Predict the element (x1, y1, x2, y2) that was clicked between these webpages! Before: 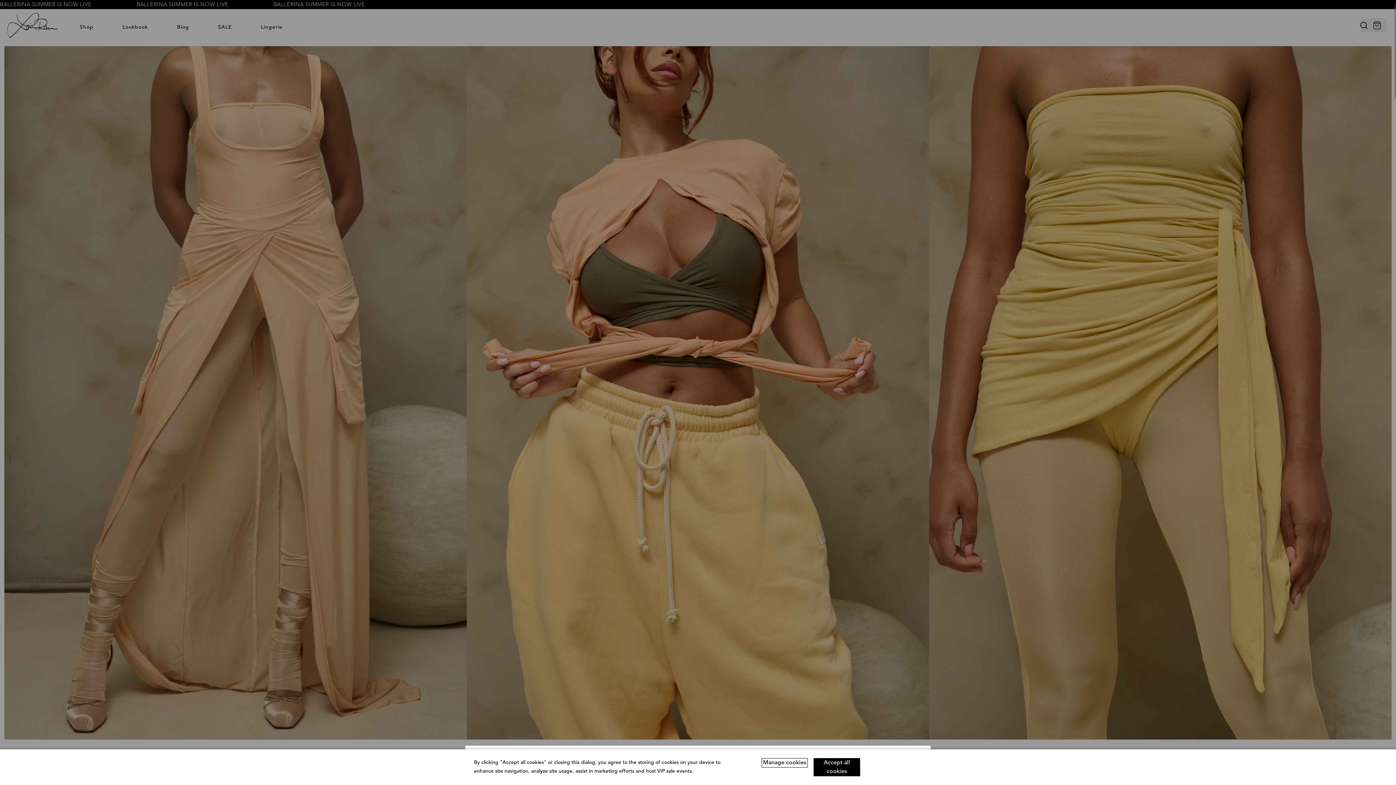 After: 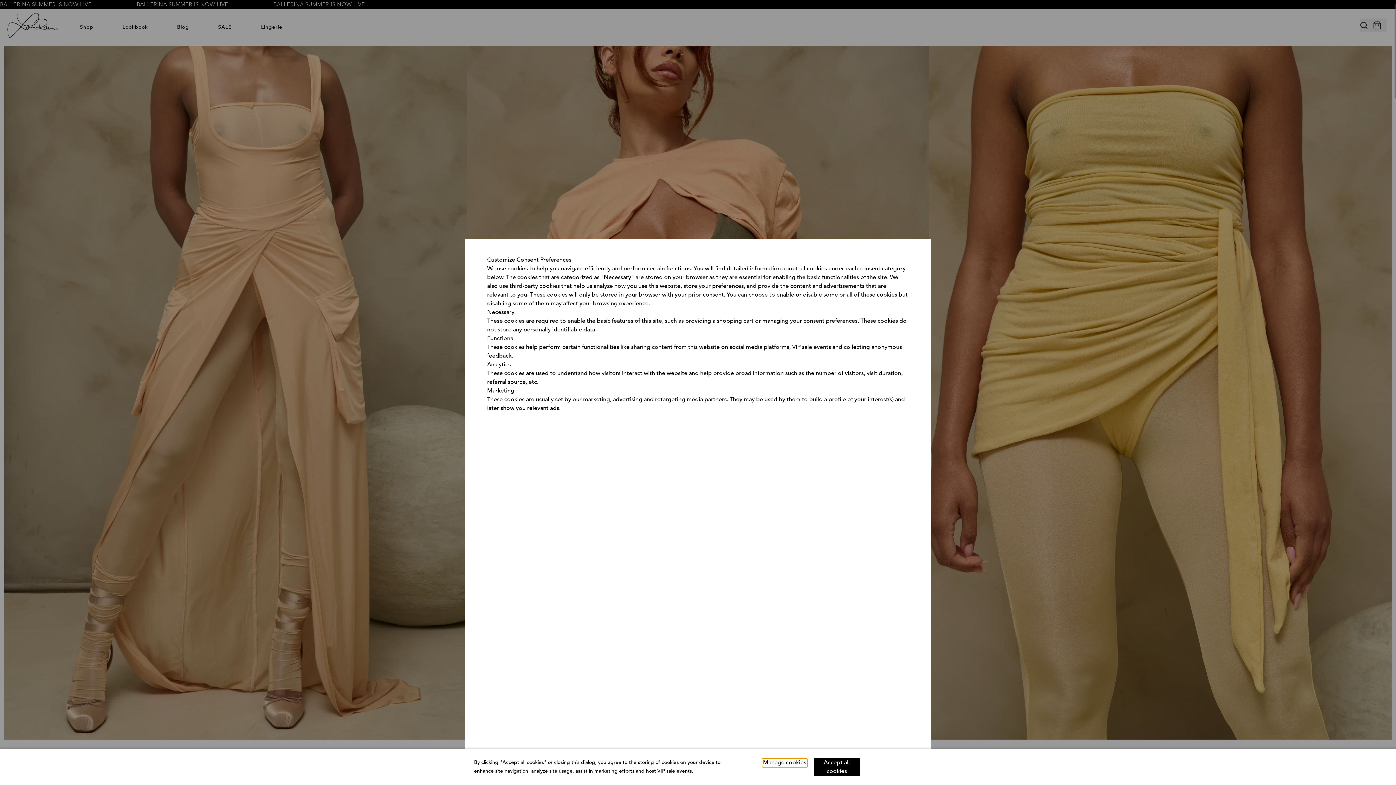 Action: label: Manage cookies bbox: (761, 758, 808, 768)